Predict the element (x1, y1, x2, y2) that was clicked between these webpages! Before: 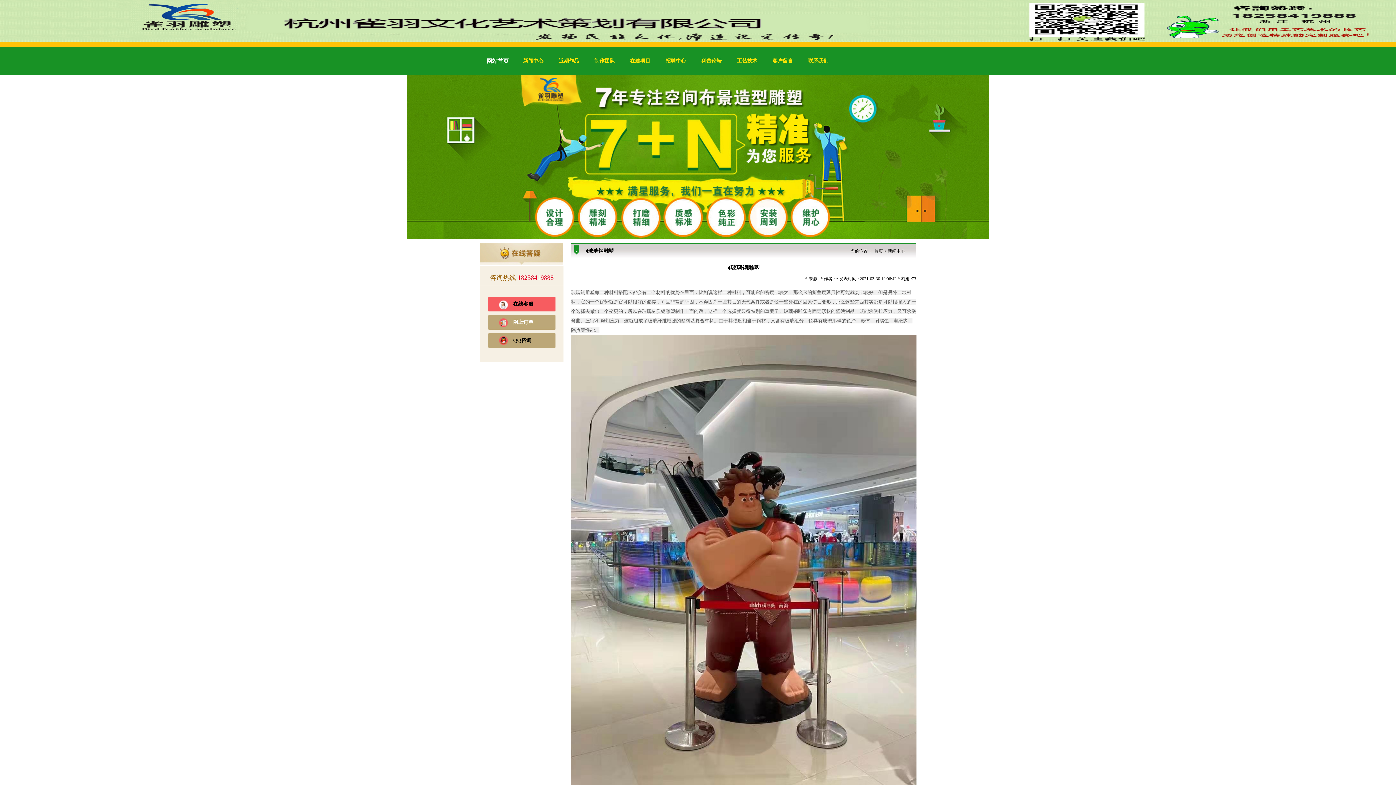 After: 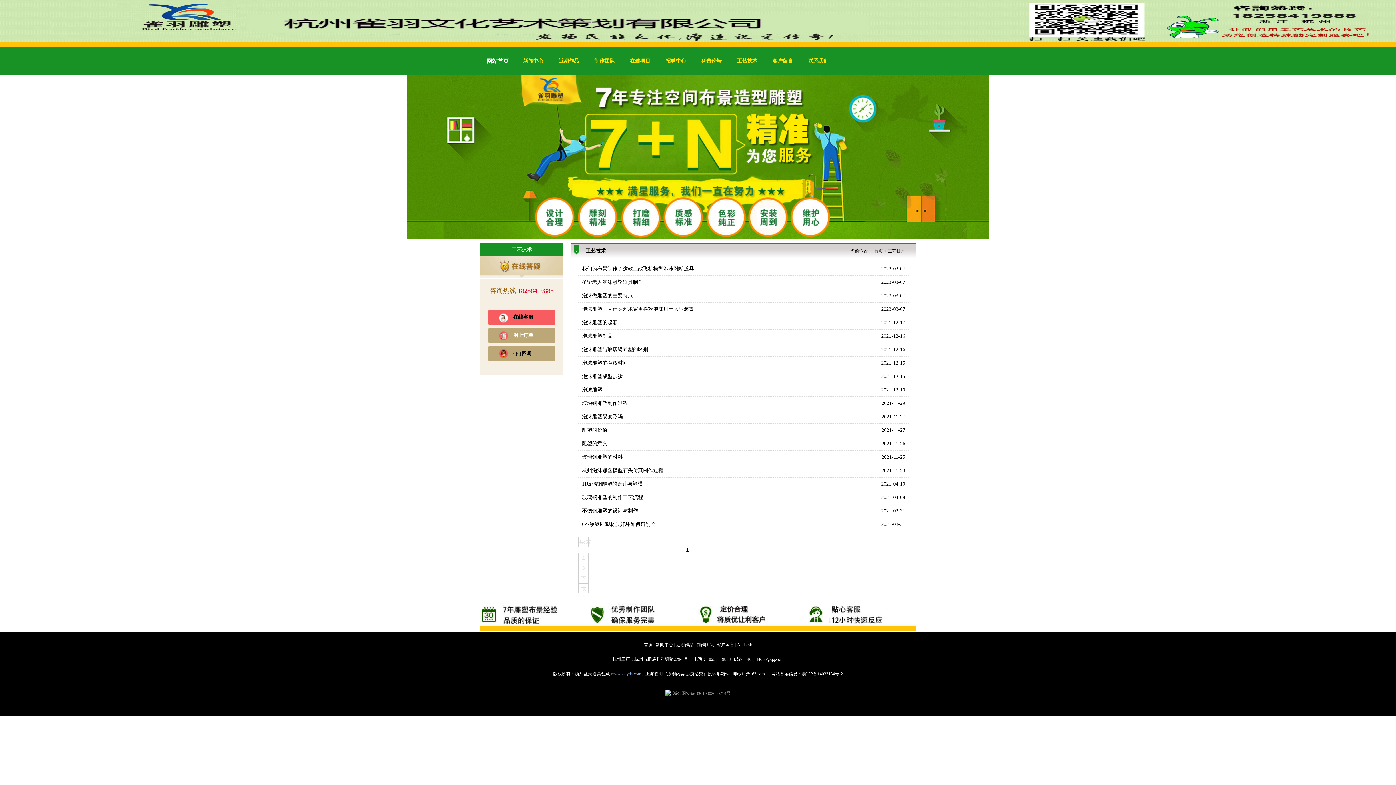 Action: bbox: (729, 46, 765, 75) label: 工艺技术